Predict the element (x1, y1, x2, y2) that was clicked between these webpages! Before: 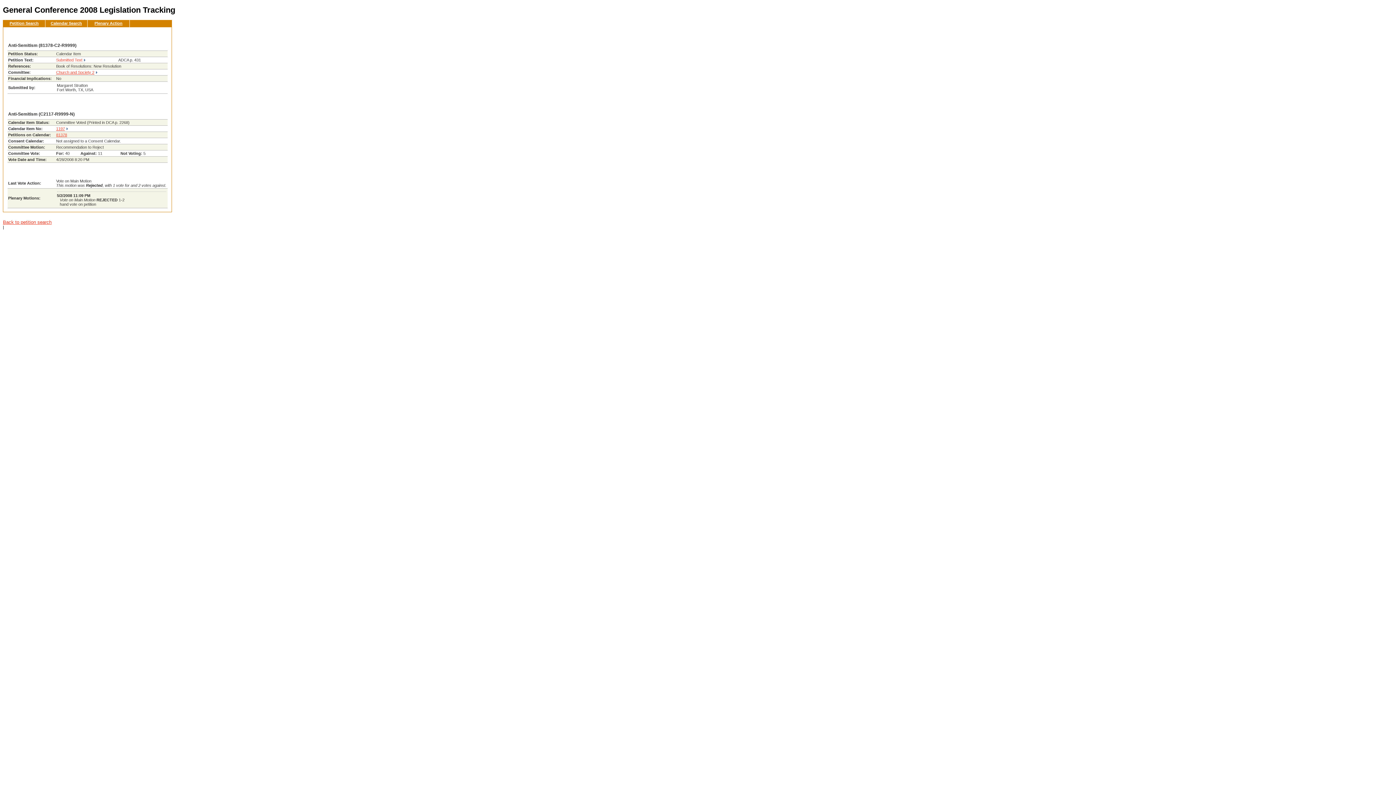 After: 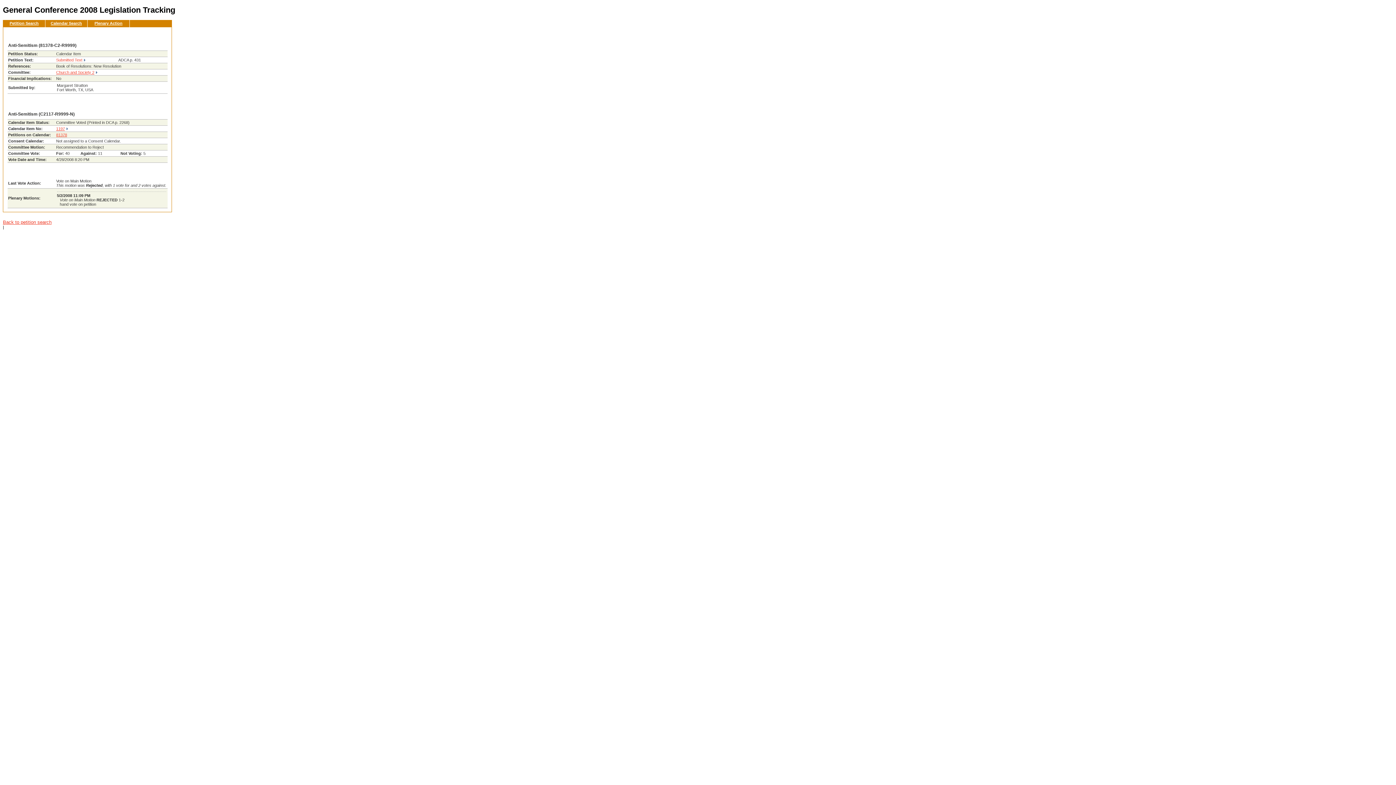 Action: label: 1197 bbox: (56, 126, 67, 130)